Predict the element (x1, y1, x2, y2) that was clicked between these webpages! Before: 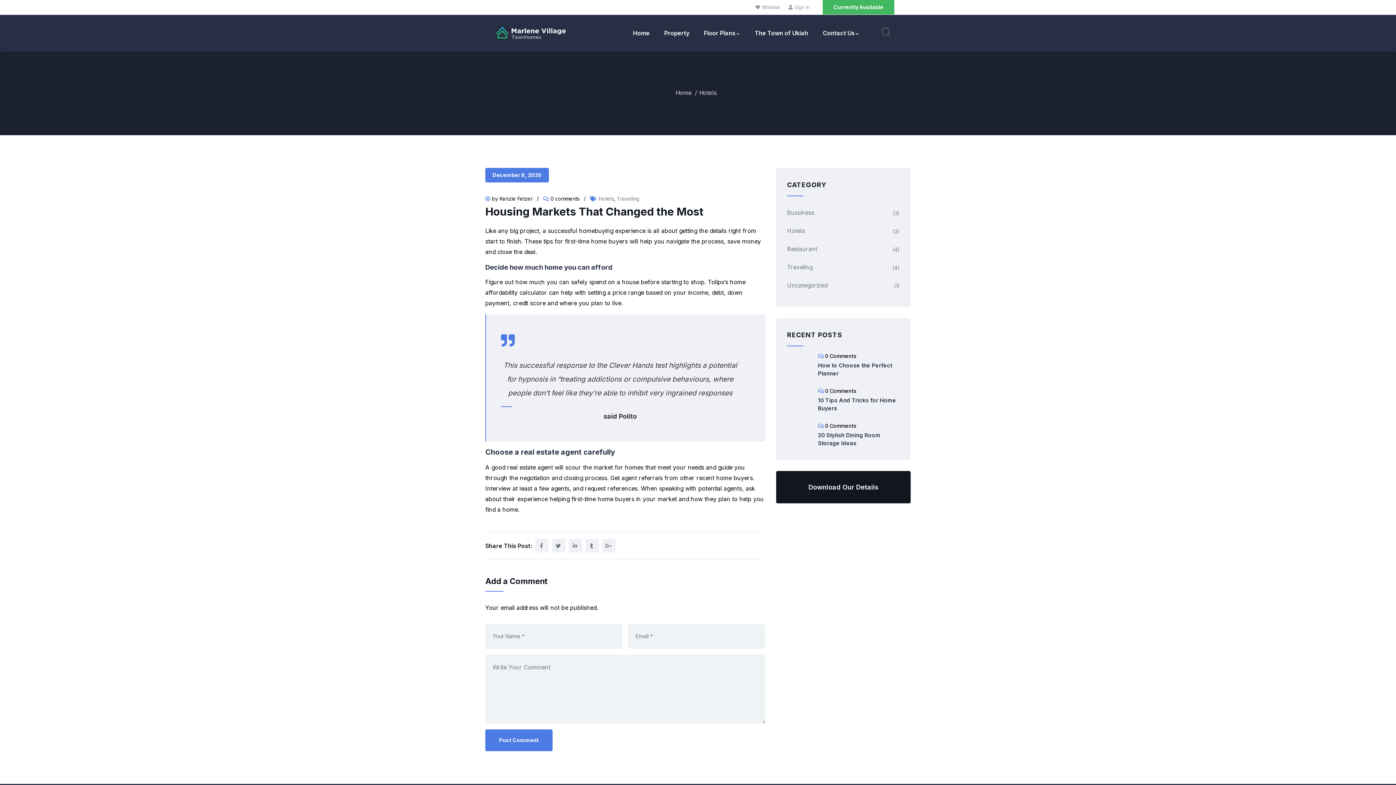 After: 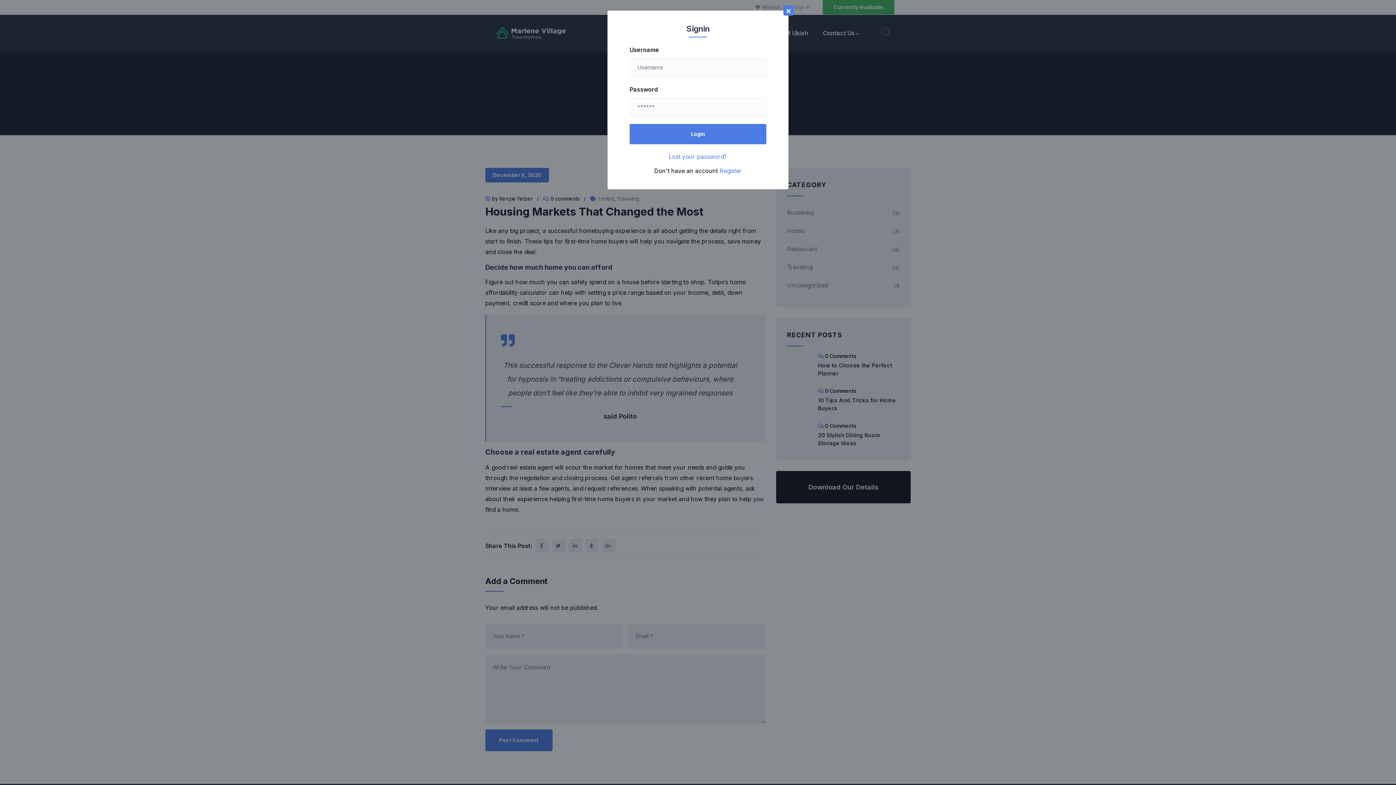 Action: bbox: (794, 4, 810, 10) label: Sign in